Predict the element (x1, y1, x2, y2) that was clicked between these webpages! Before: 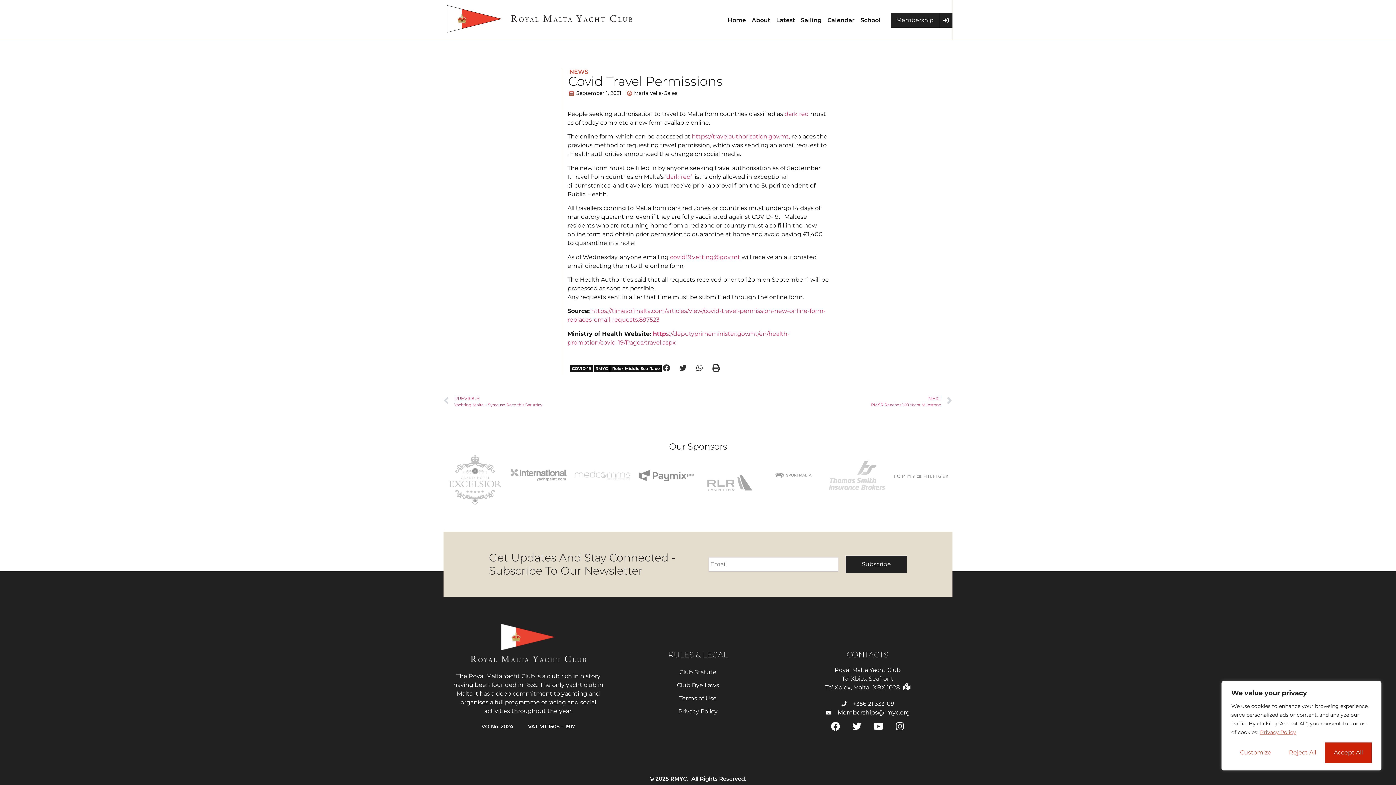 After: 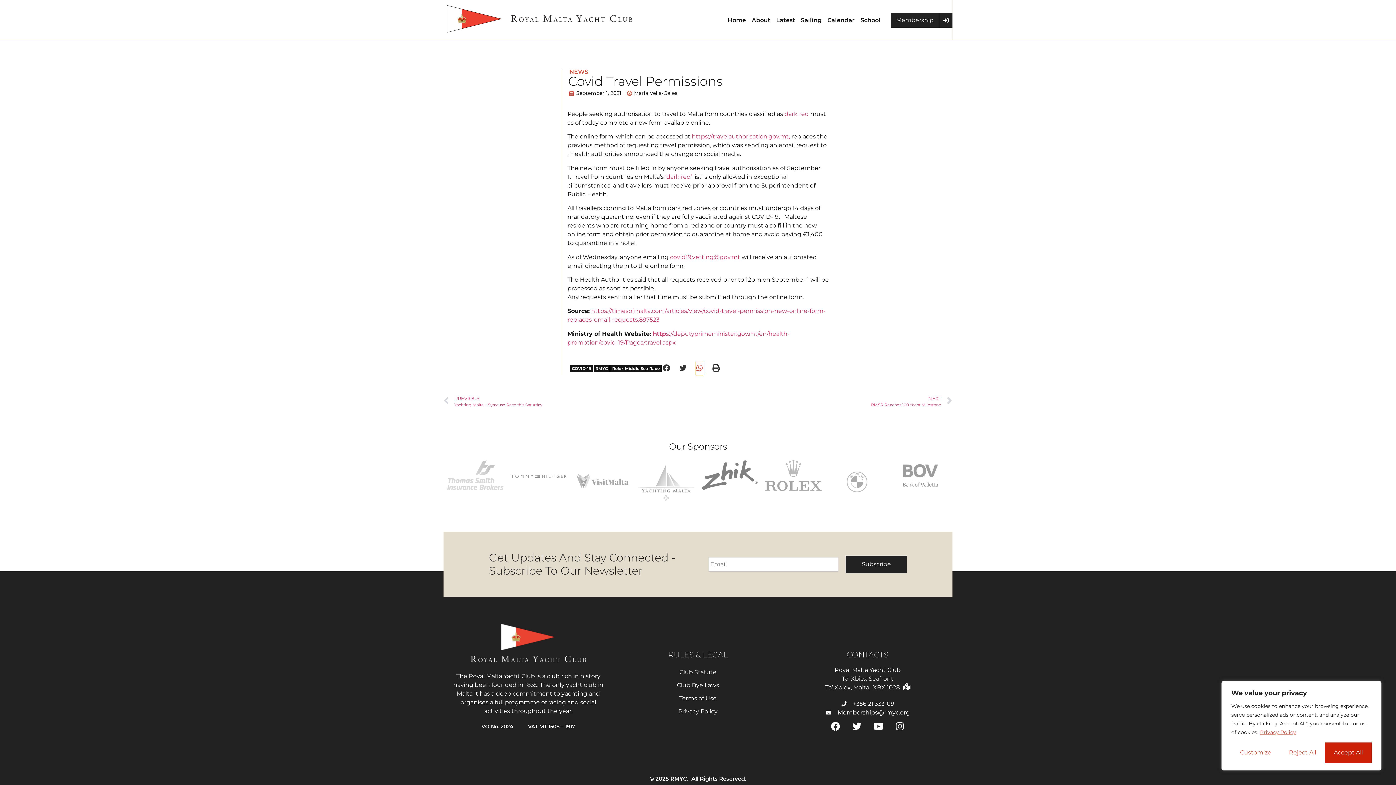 Action: bbox: (695, 361, 703, 375) label: Share on whatsapp